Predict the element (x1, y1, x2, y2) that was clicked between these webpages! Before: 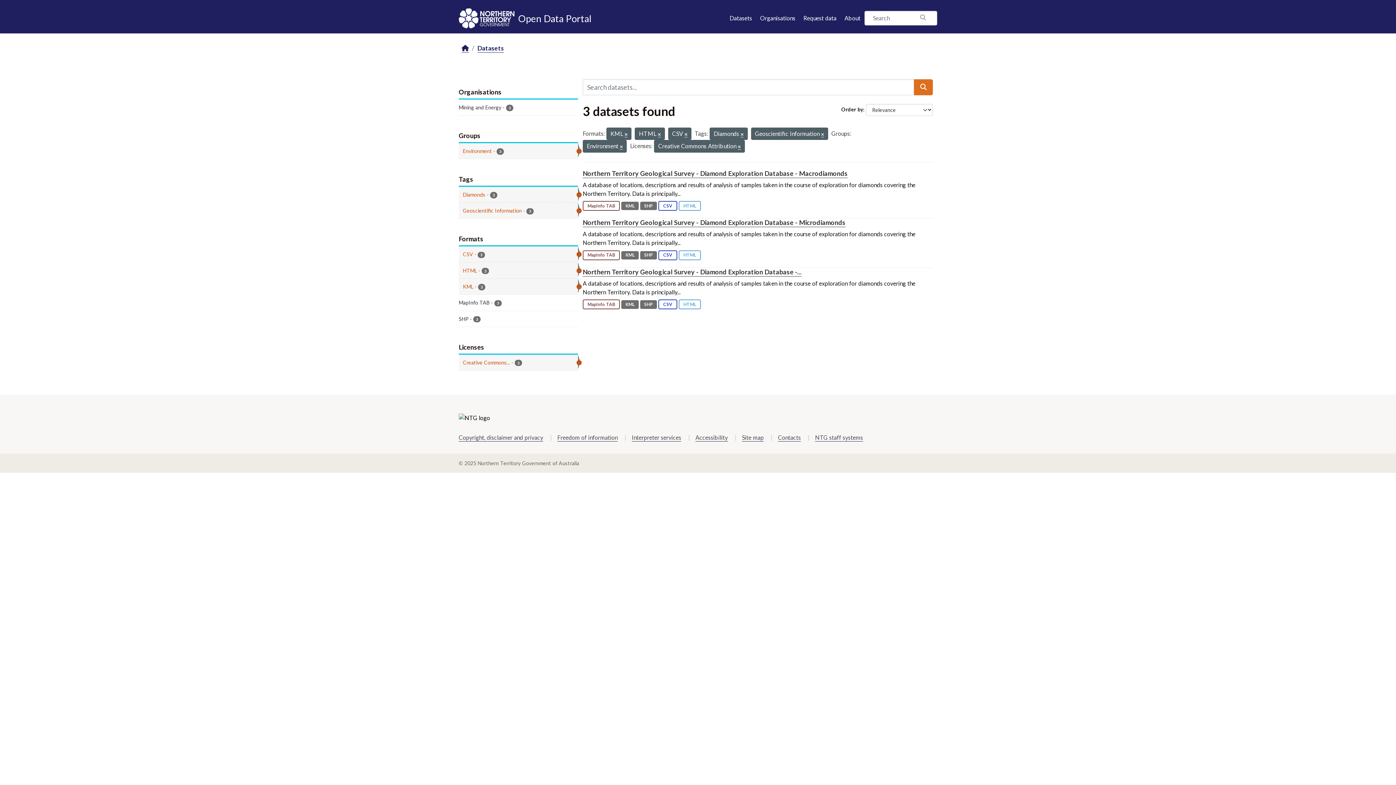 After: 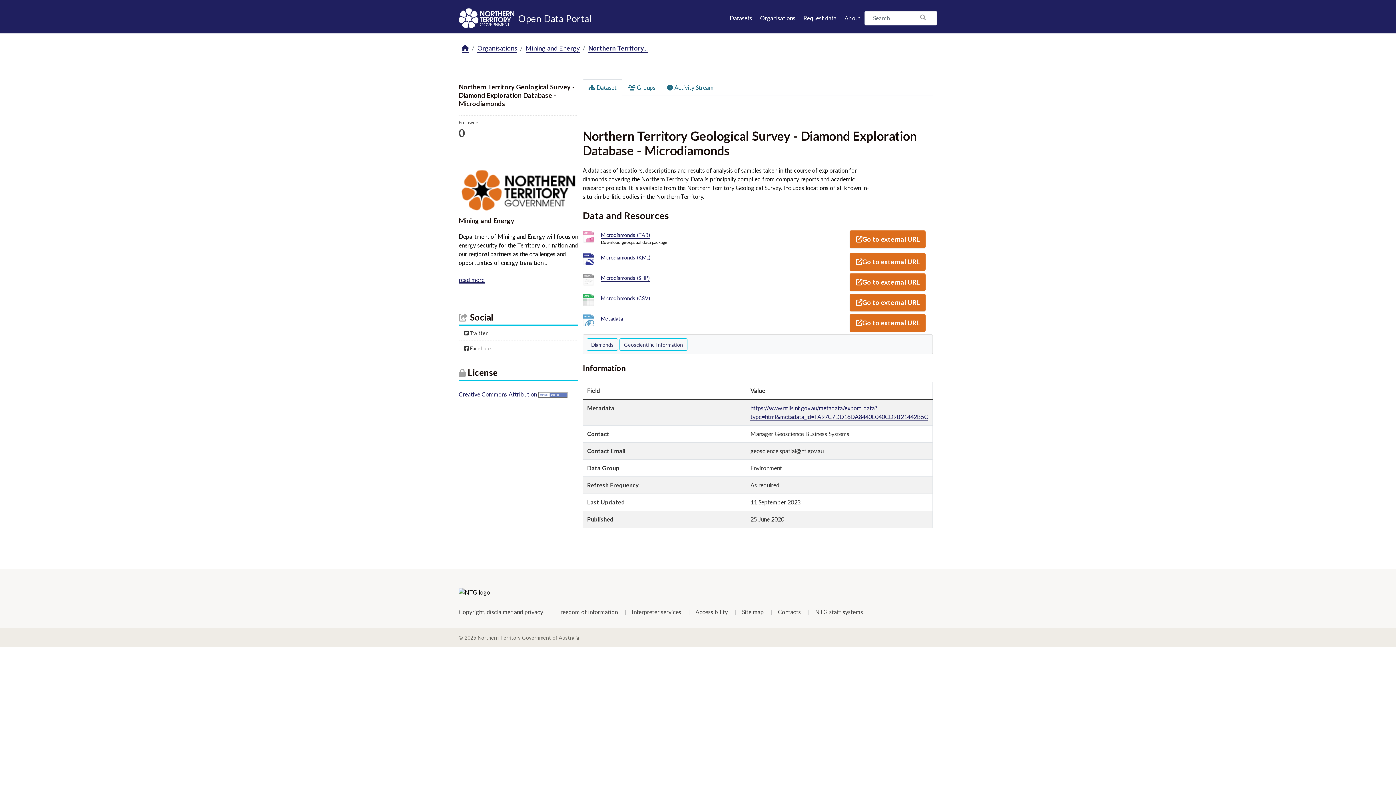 Action: bbox: (582, 250, 620, 260) label: MapInfo TAB